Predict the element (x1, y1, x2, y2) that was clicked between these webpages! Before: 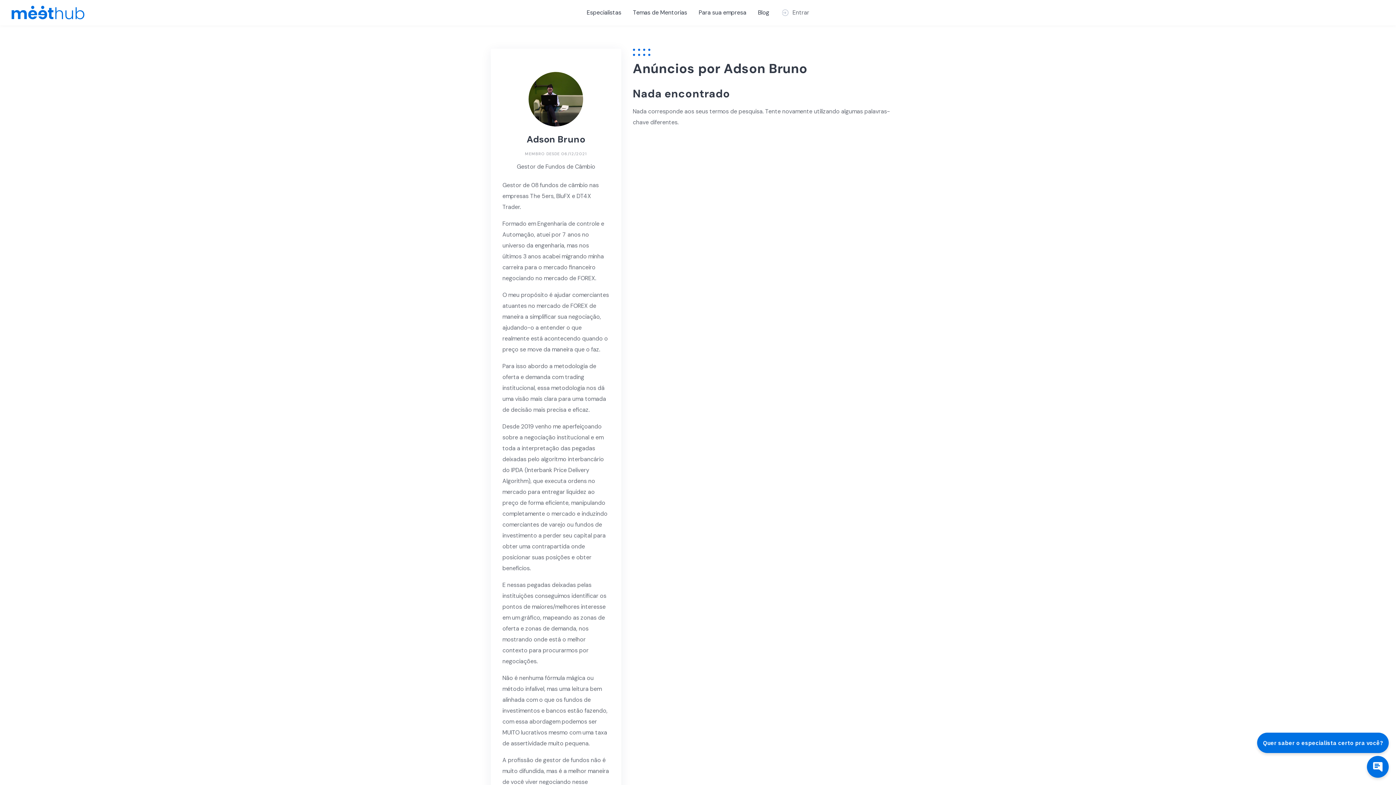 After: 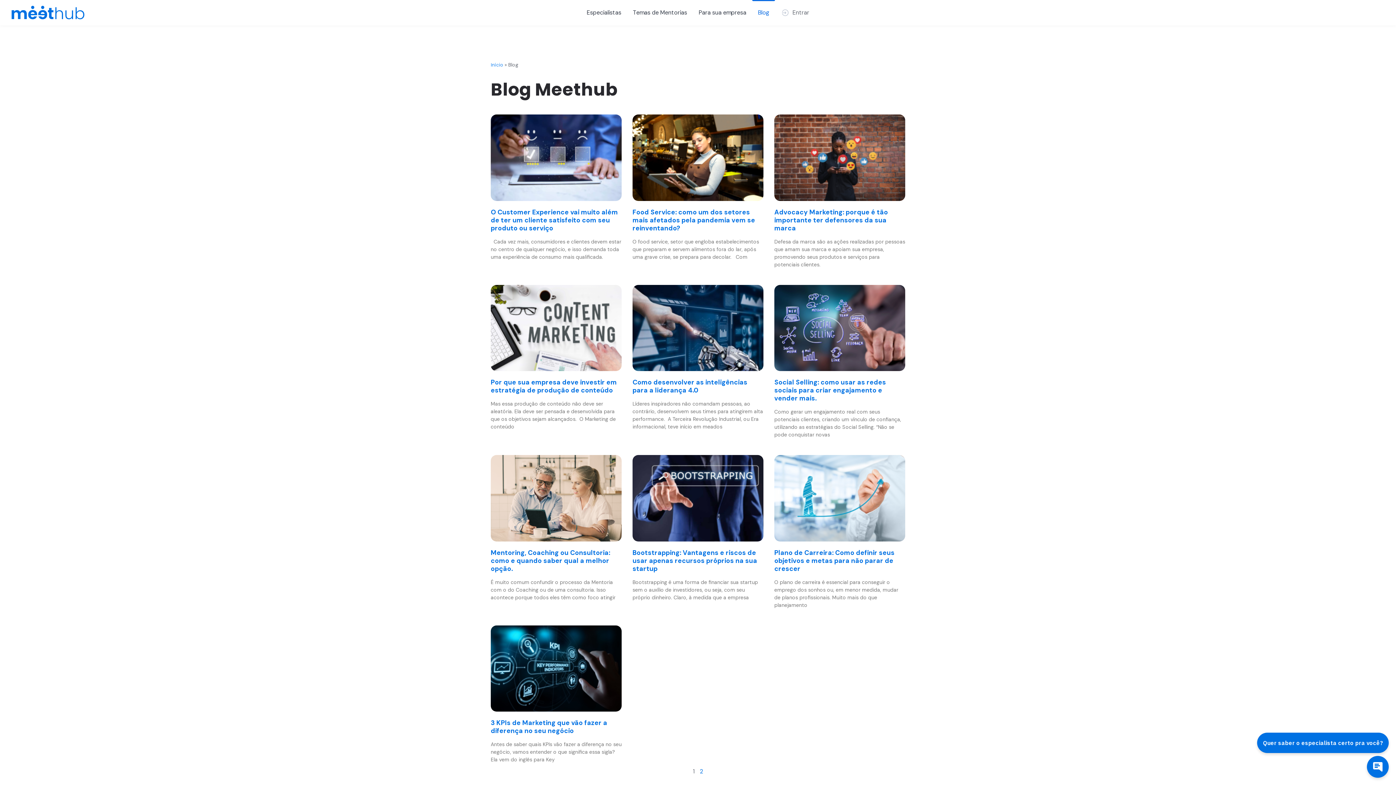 Action: bbox: (758, 8, 769, 17) label: Blog